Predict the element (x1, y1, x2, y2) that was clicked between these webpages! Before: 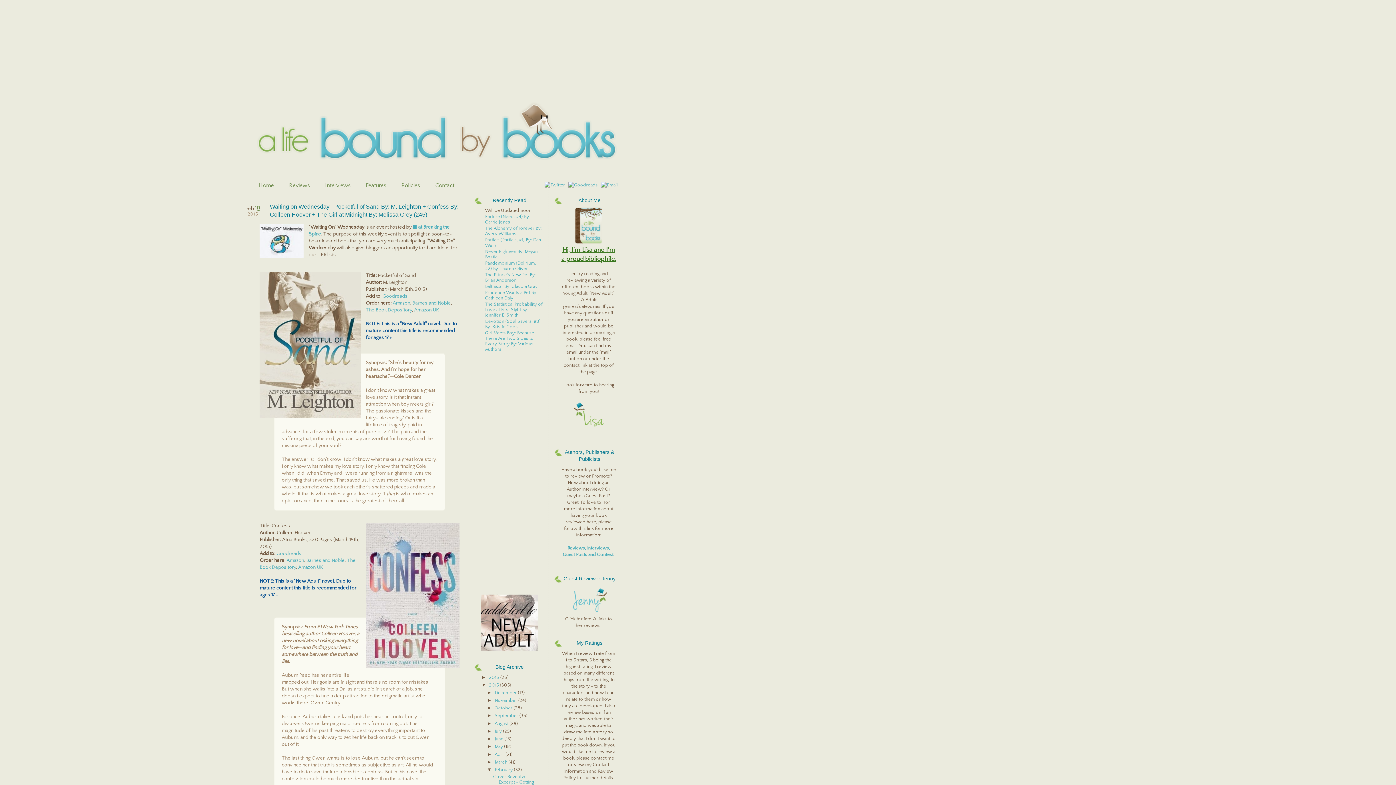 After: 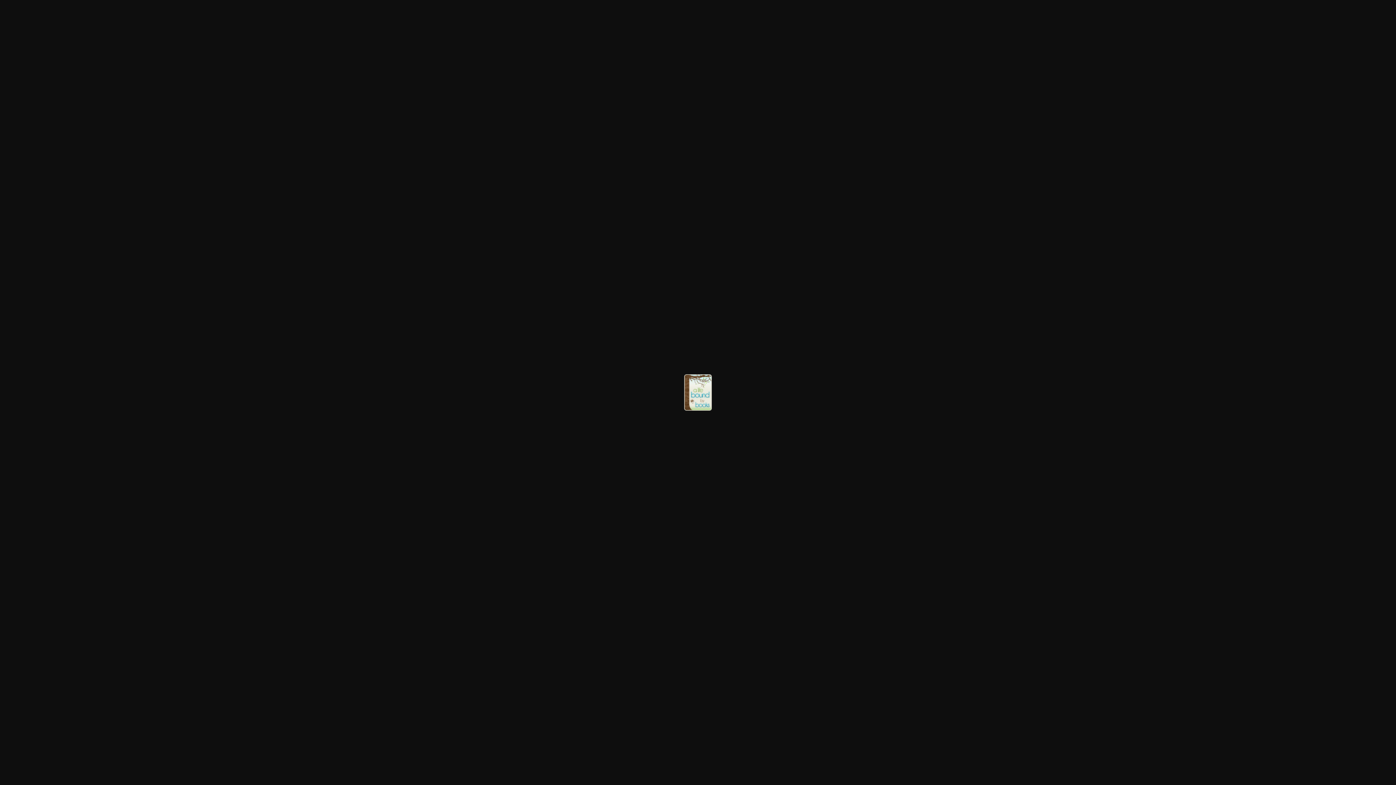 Action: bbox: (574, 240, 602, 245)